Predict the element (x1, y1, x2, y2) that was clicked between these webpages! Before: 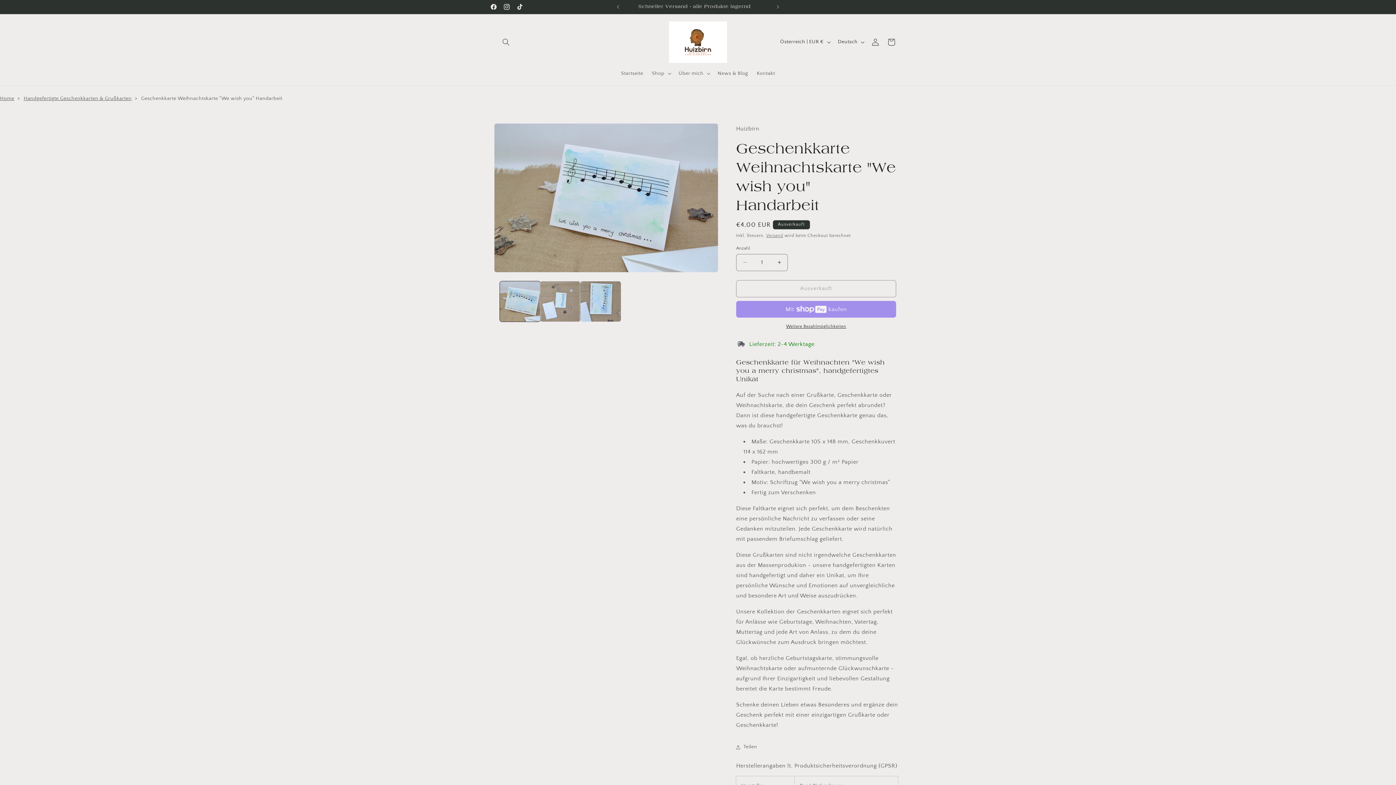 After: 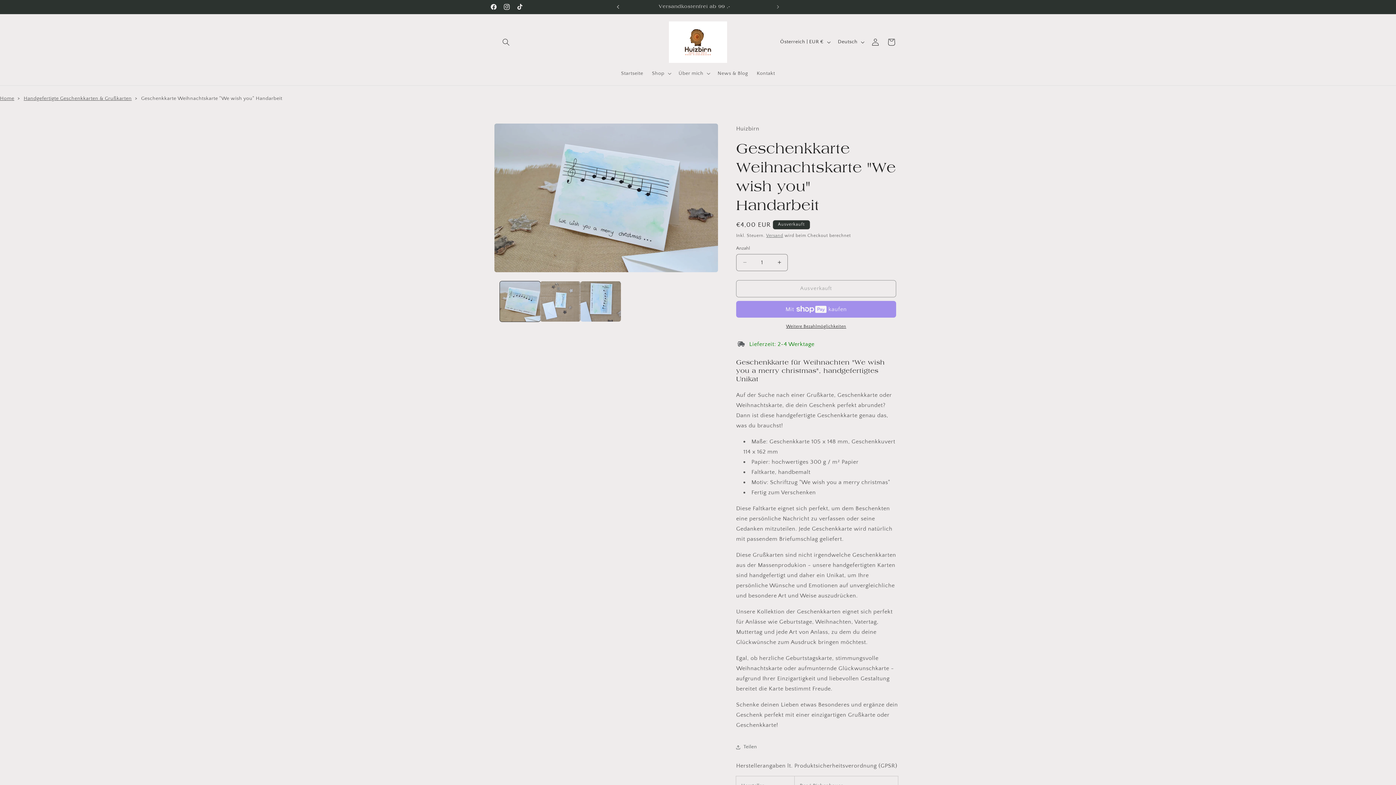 Action: label: Vorherige Ankündigung bbox: (610, 0, 626, 13)